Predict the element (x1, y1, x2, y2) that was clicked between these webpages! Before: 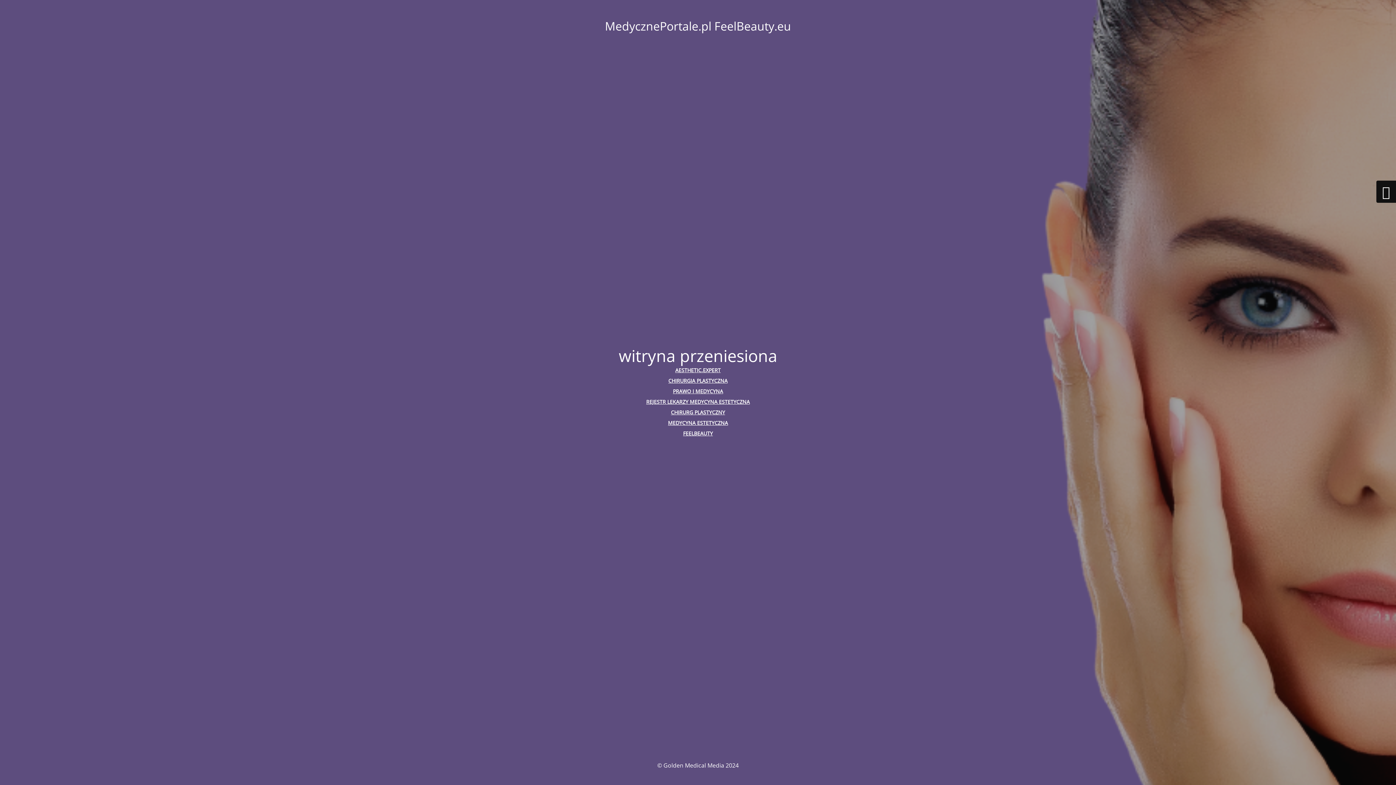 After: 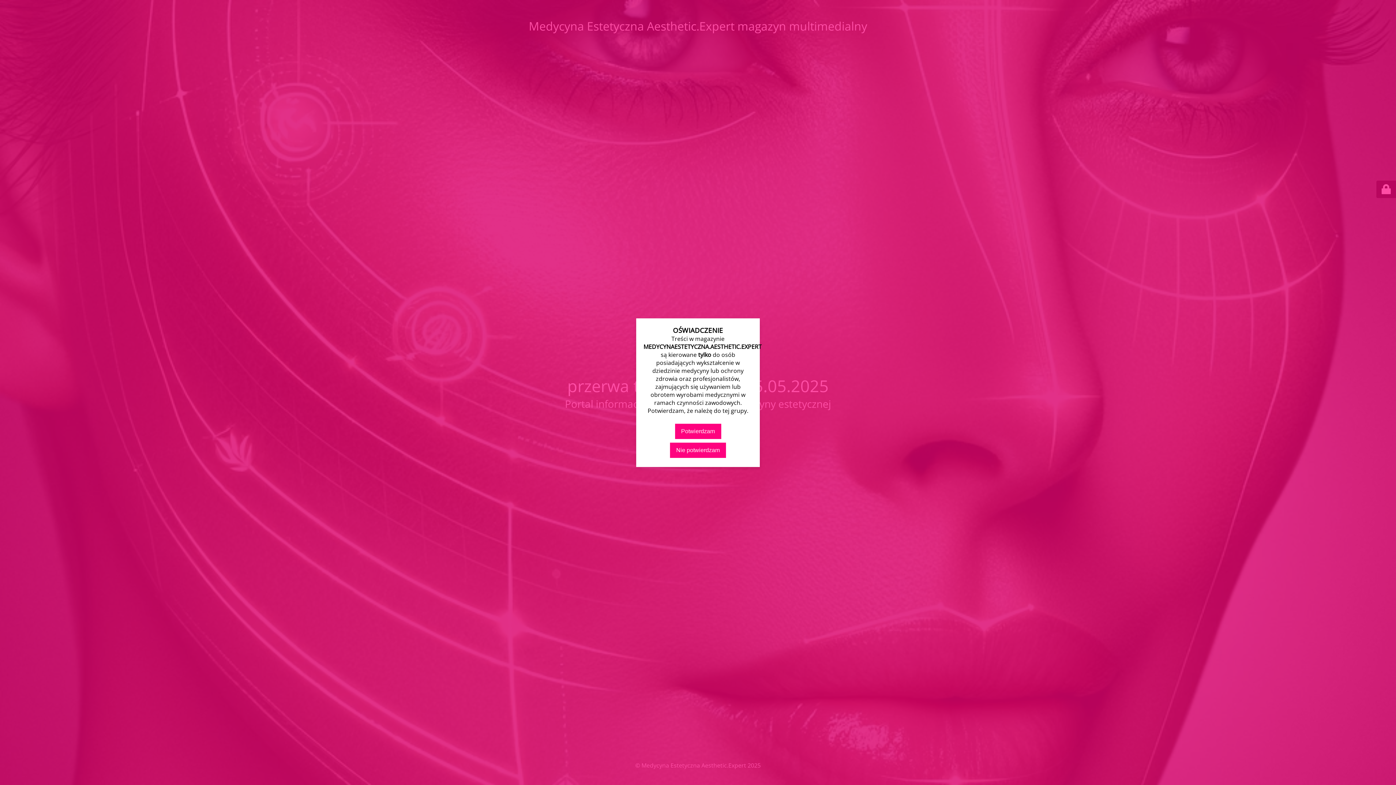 Action: label: MEDYCYNA ESTETYCZNA bbox: (668, 419, 728, 426)